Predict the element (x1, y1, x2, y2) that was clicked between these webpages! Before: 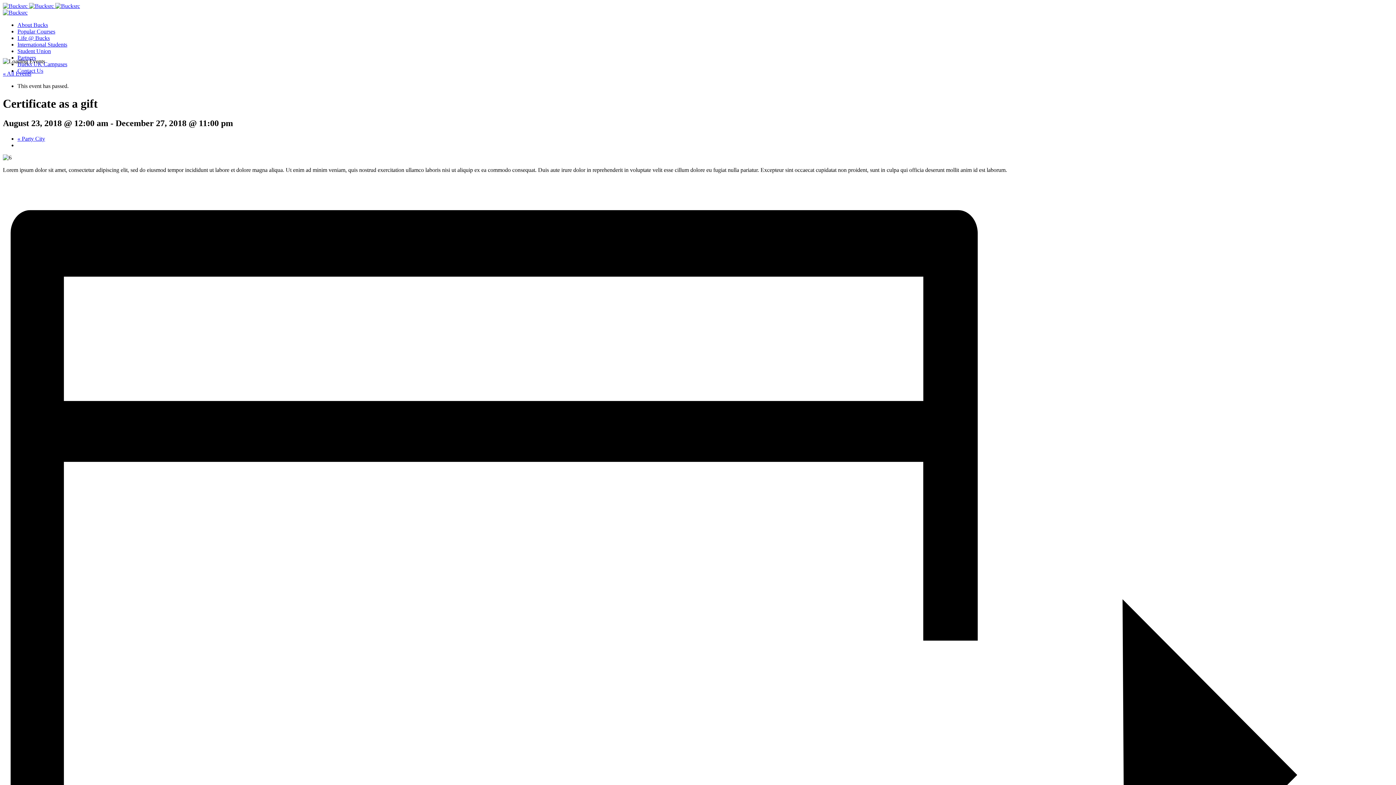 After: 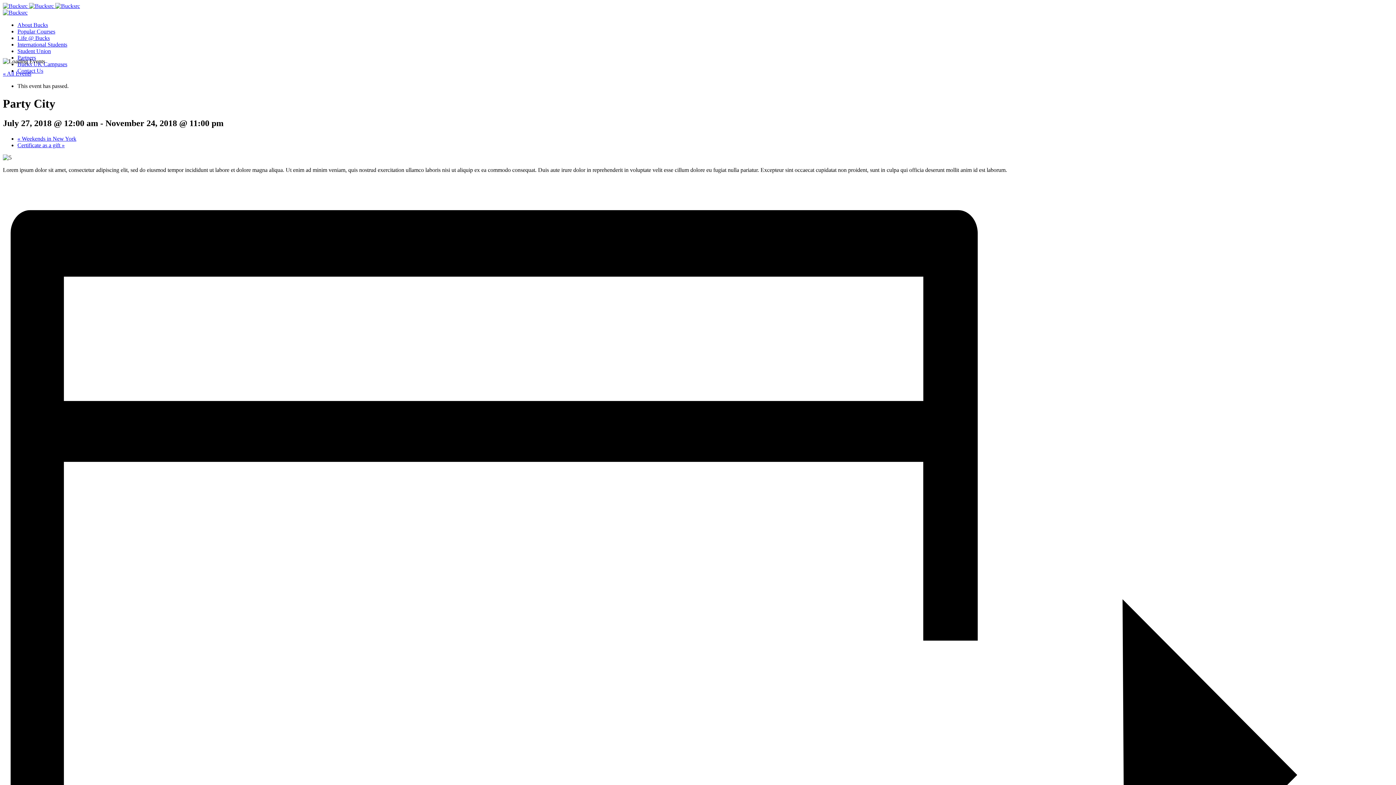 Action: label: « Party City bbox: (17, 135, 45, 141)